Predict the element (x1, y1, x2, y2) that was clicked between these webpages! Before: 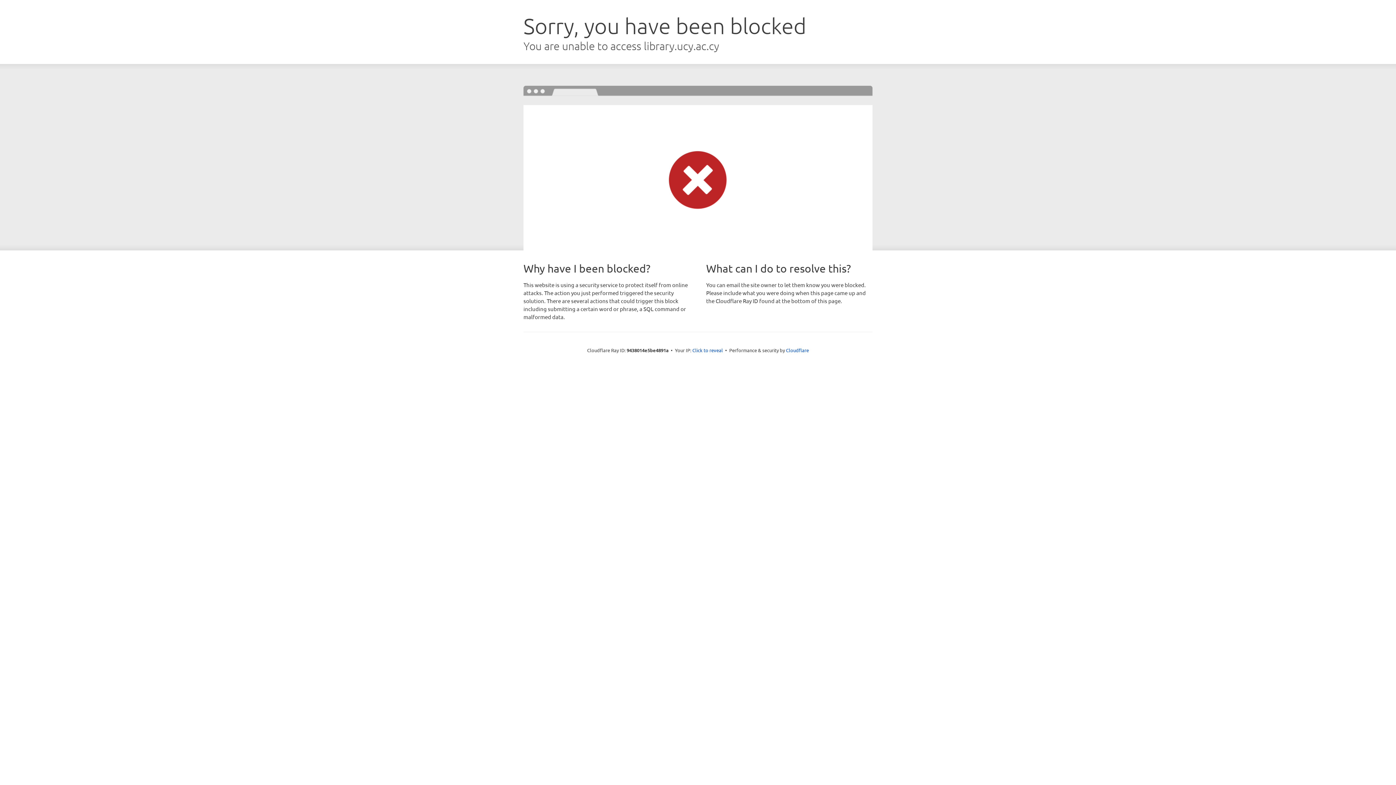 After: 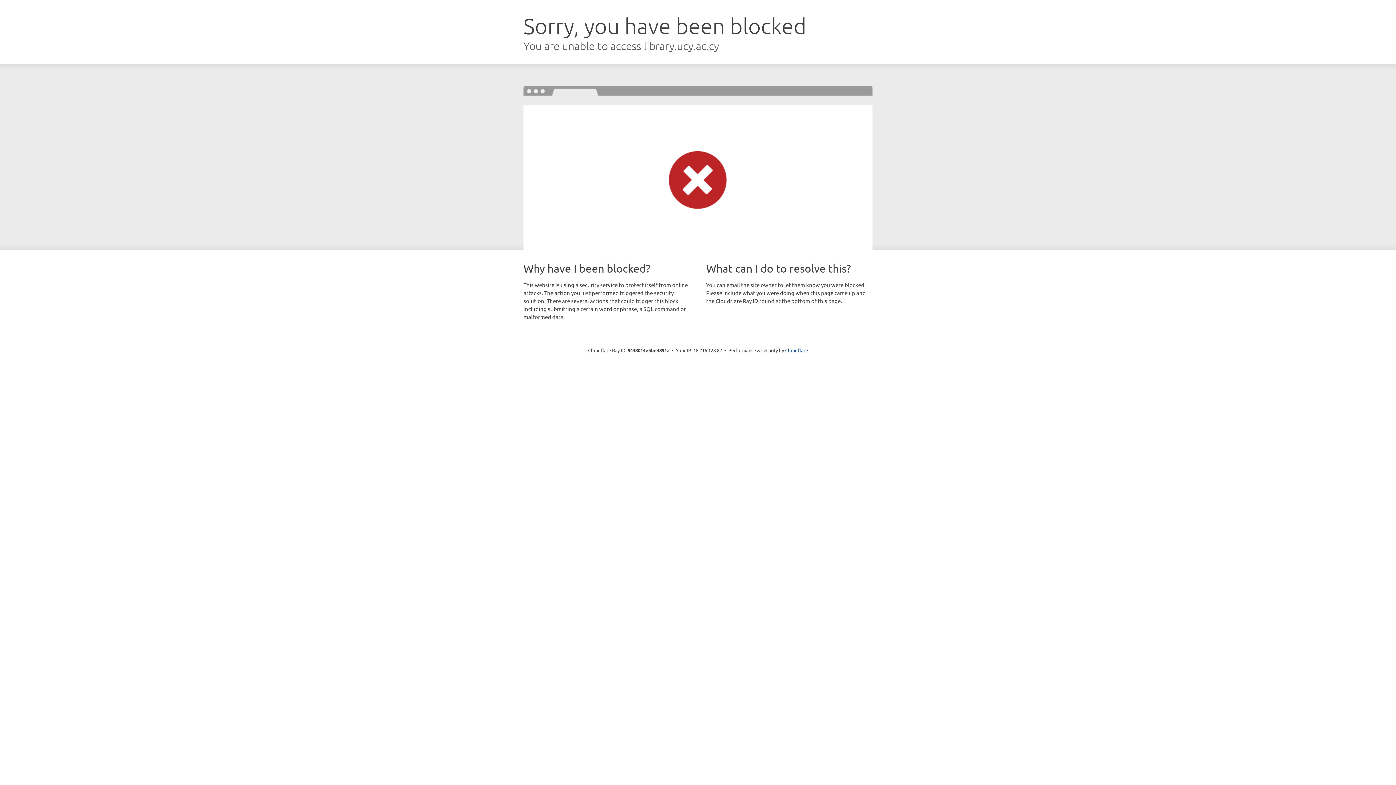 Action: bbox: (692, 346, 723, 353) label: Click to reveal